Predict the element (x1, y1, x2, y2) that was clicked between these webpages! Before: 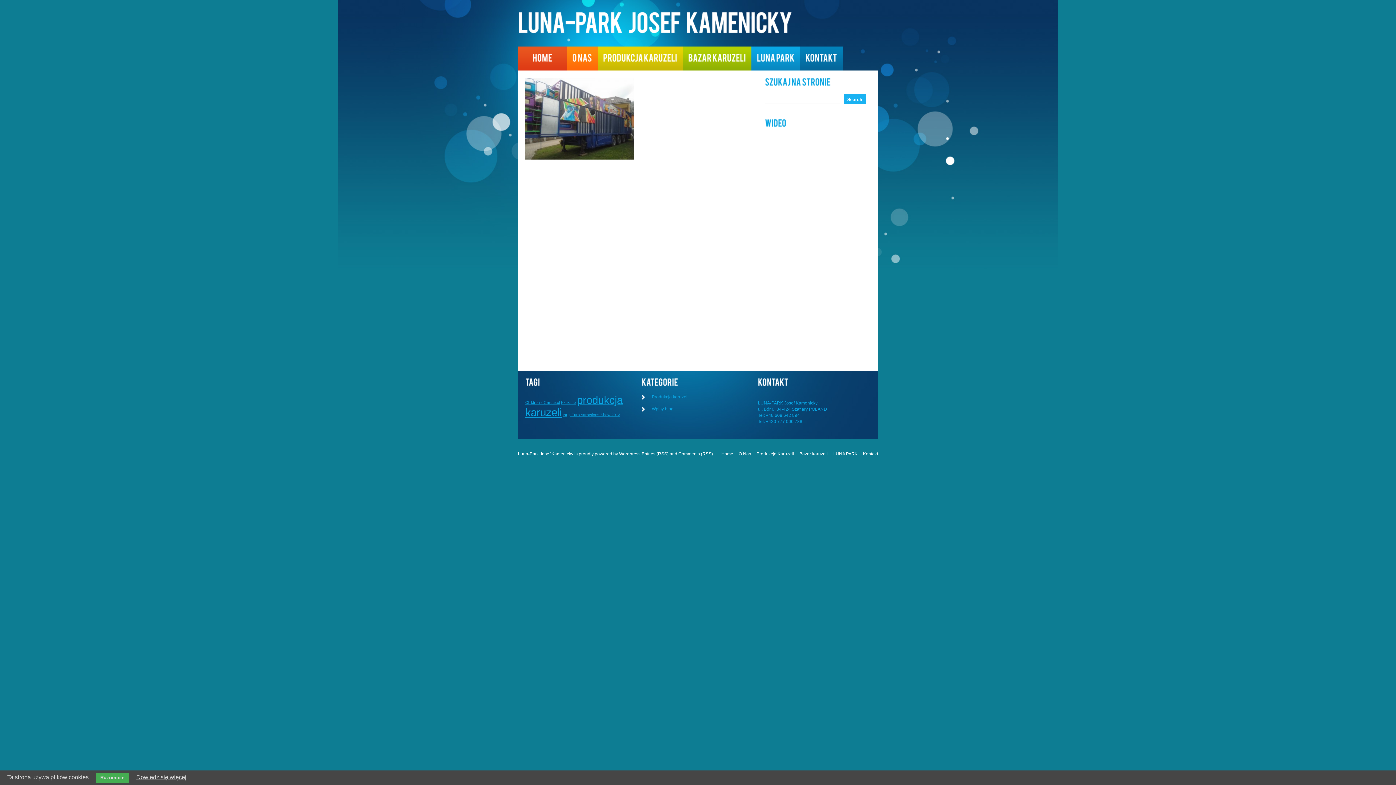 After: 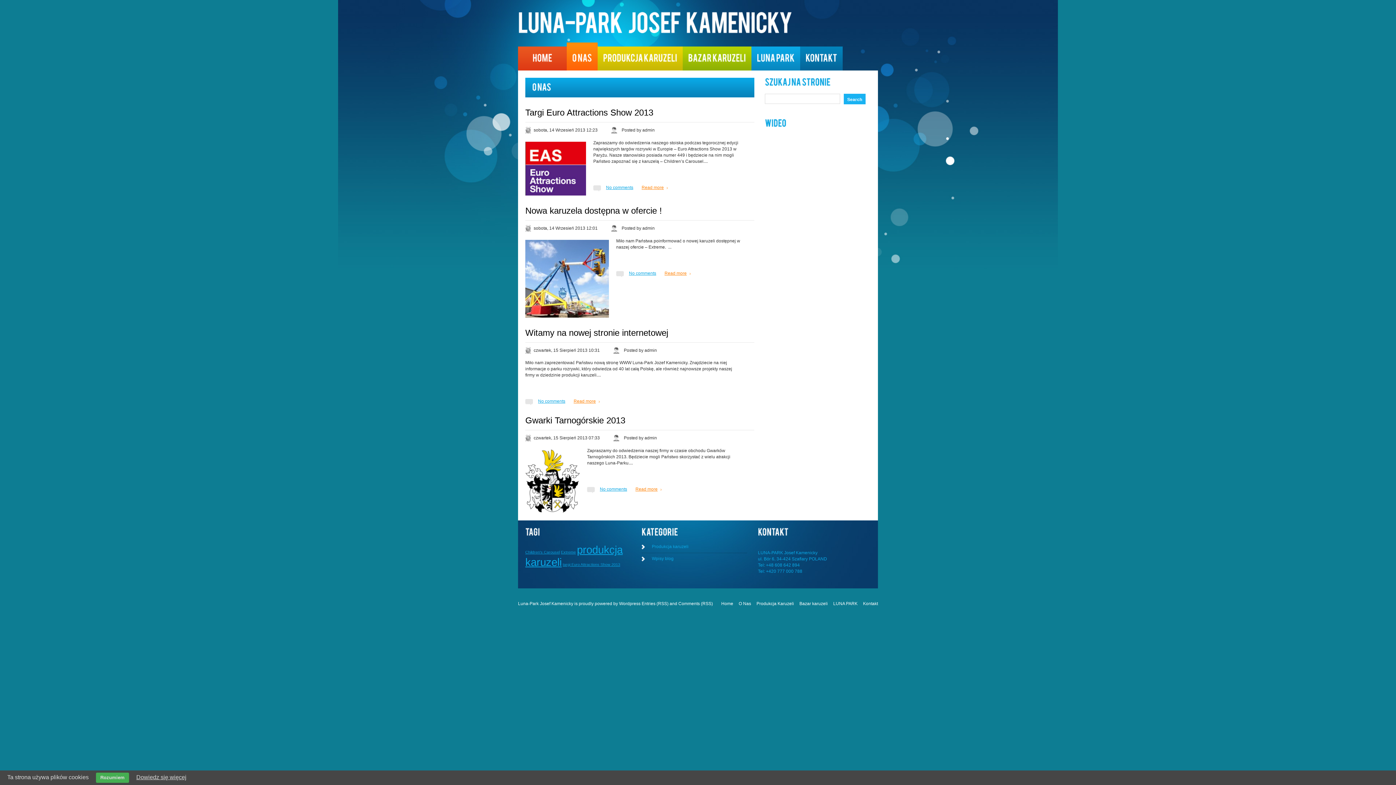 Action: bbox: (566, 42, 597, 70) label: ONas